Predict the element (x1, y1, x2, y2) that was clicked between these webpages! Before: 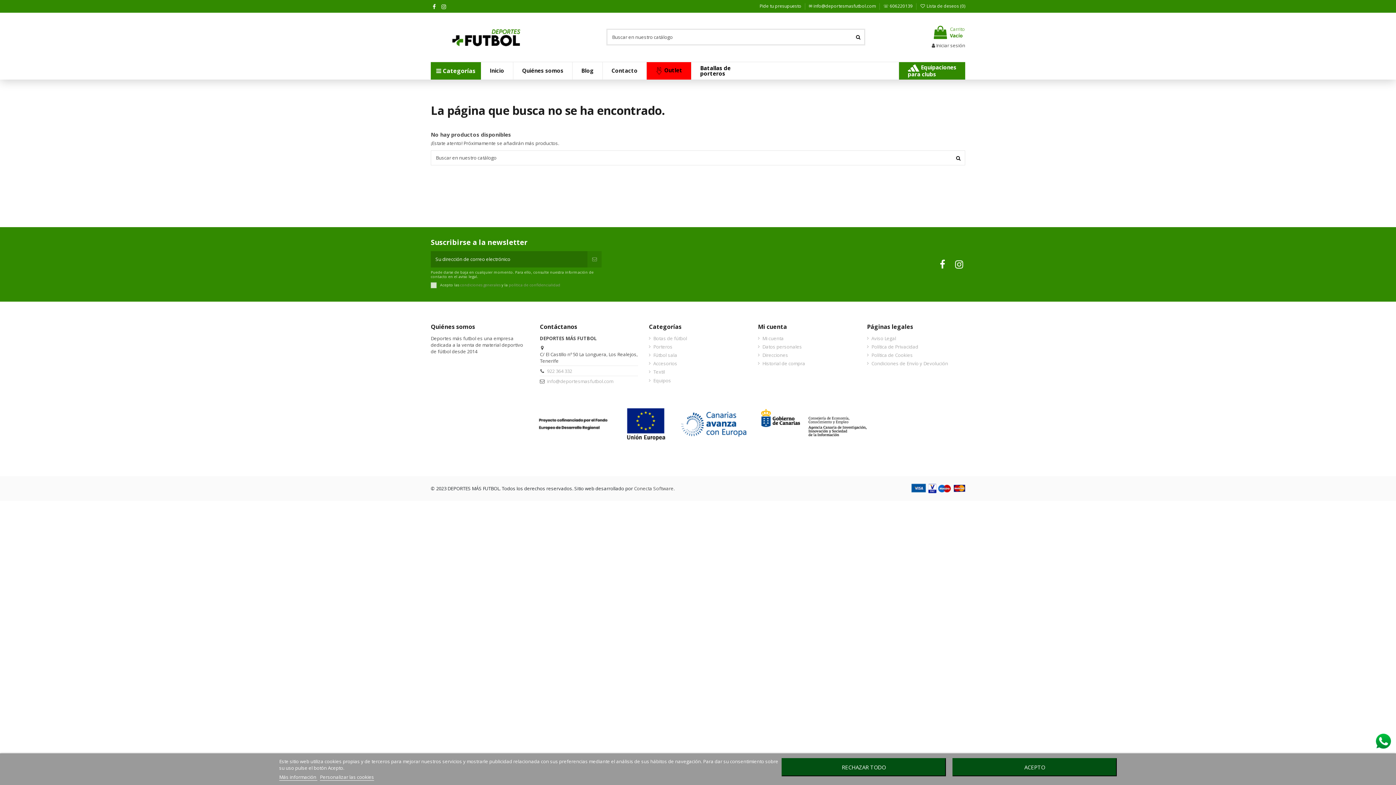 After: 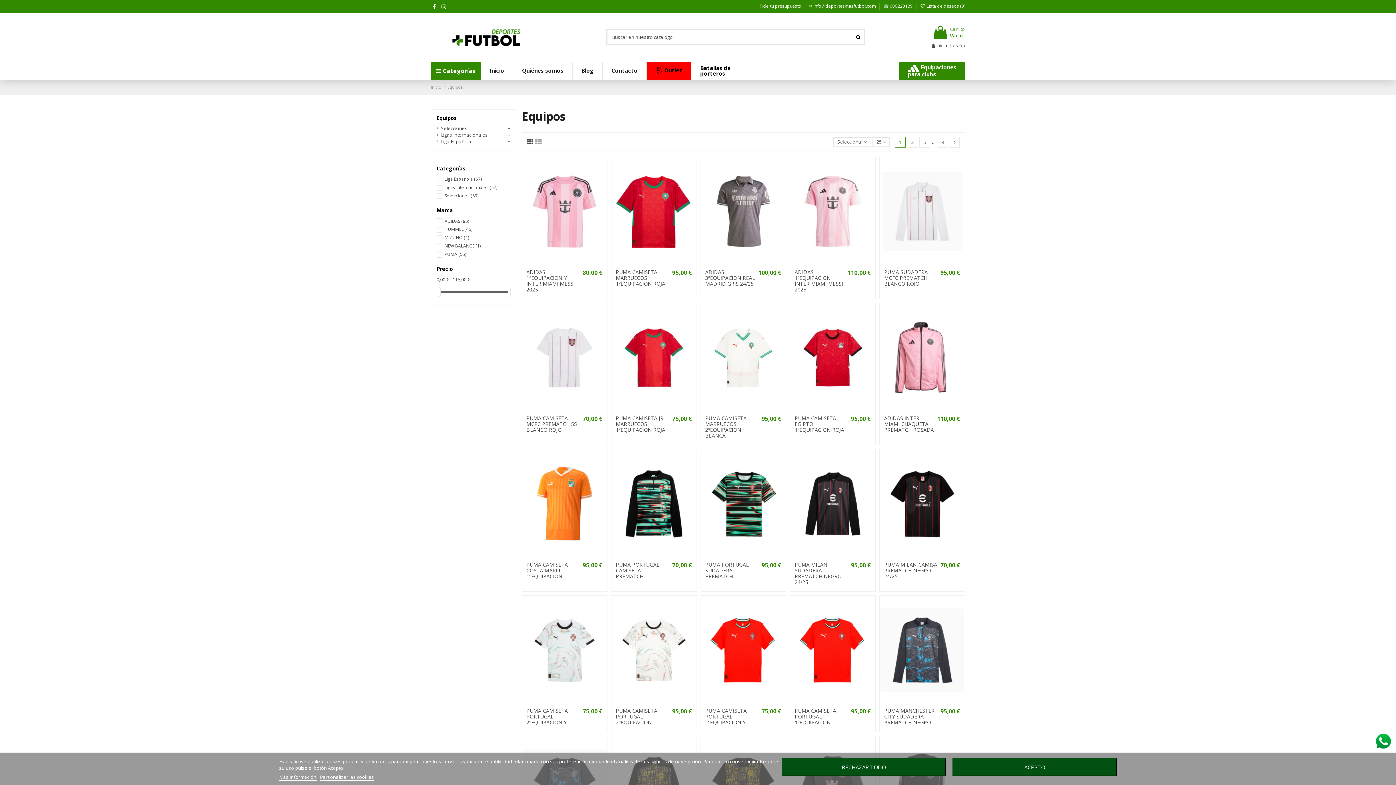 Action: label: Equipos bbox: (649, 377, 671, 383)